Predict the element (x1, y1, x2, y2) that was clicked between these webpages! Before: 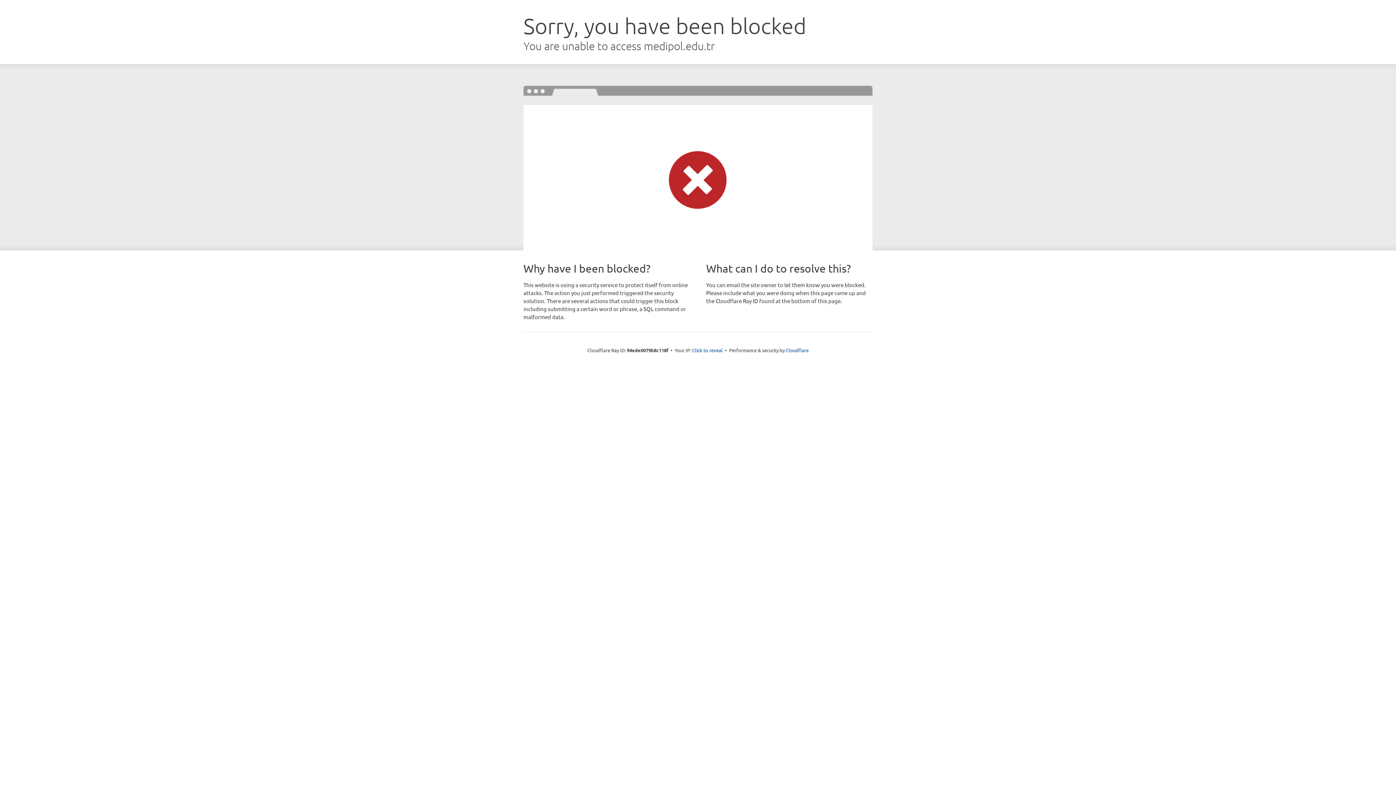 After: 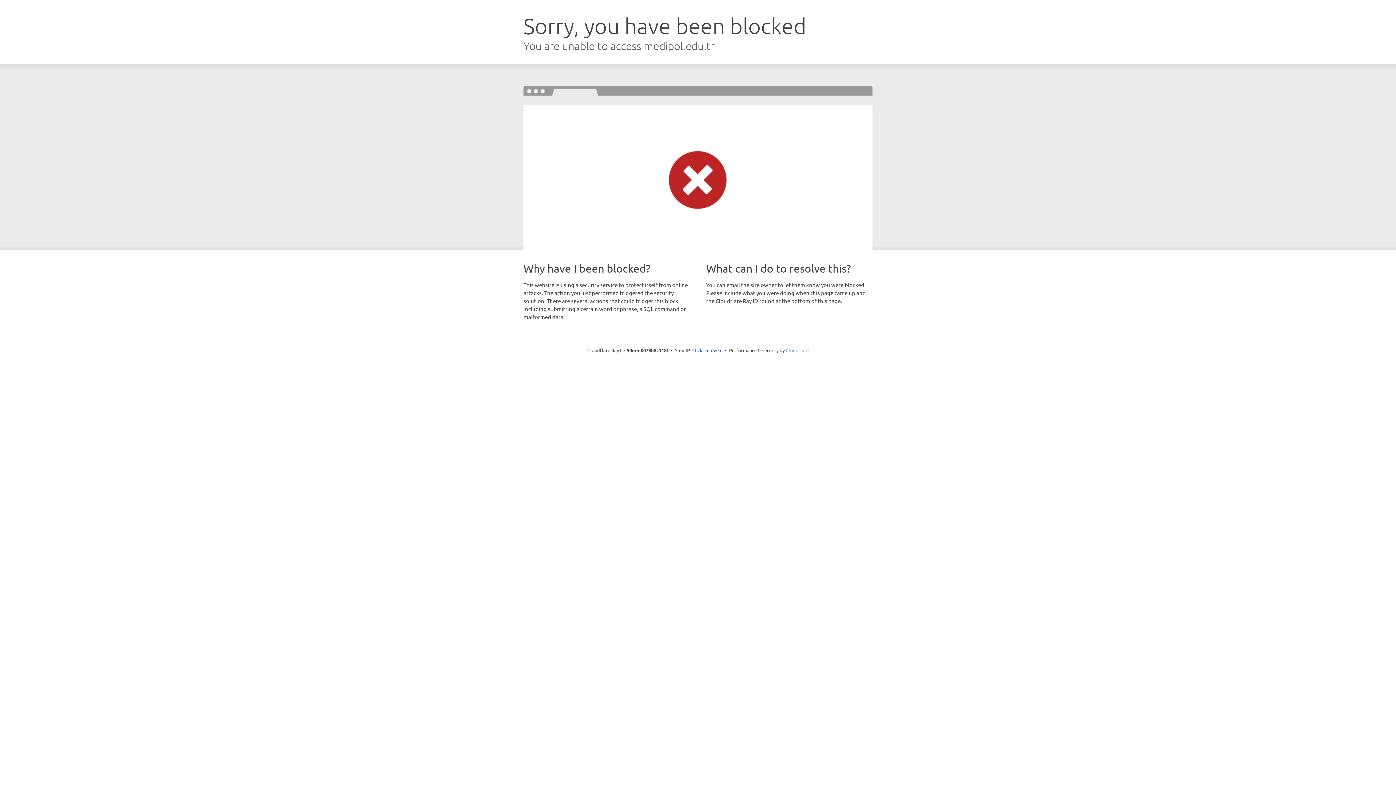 Action: bbox: (786, 347, 808, 353) label: Cloudflare